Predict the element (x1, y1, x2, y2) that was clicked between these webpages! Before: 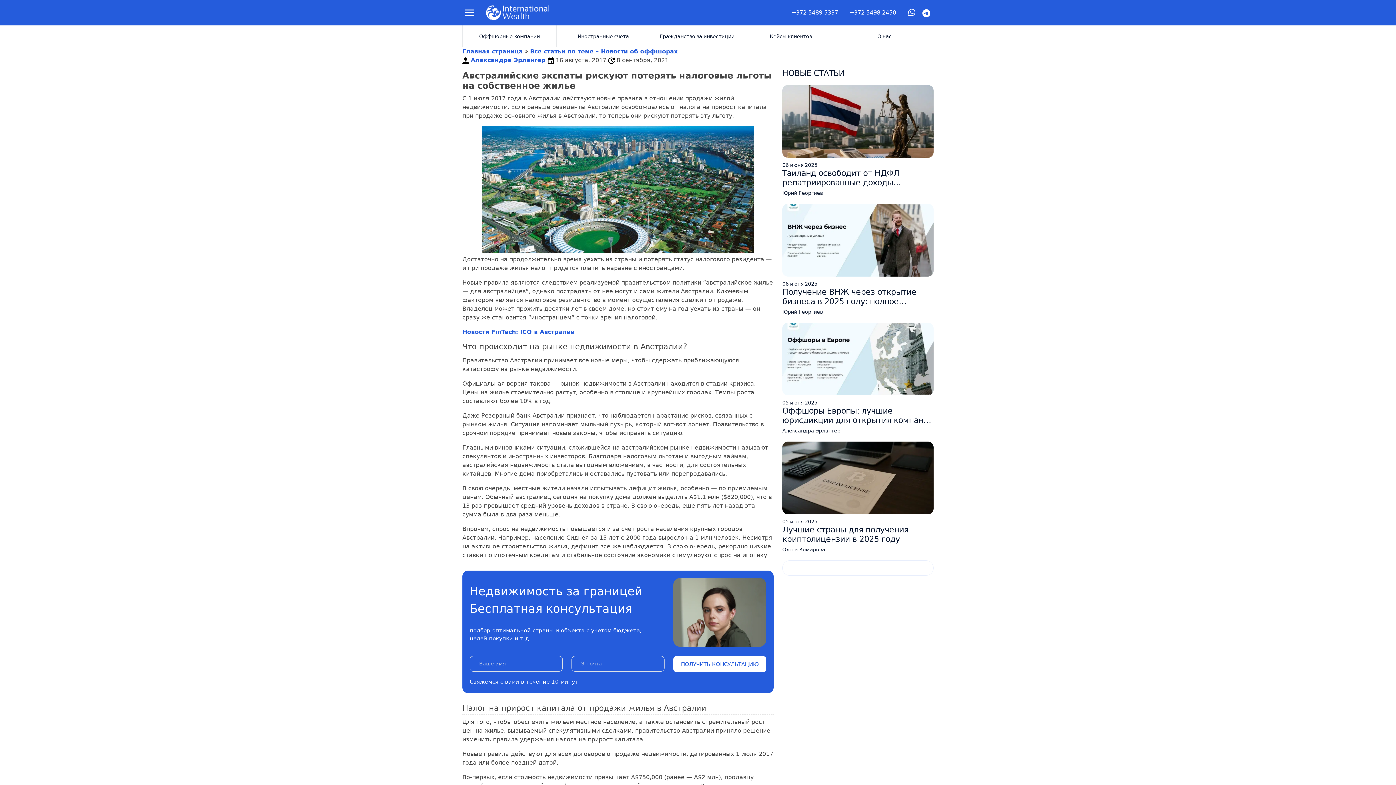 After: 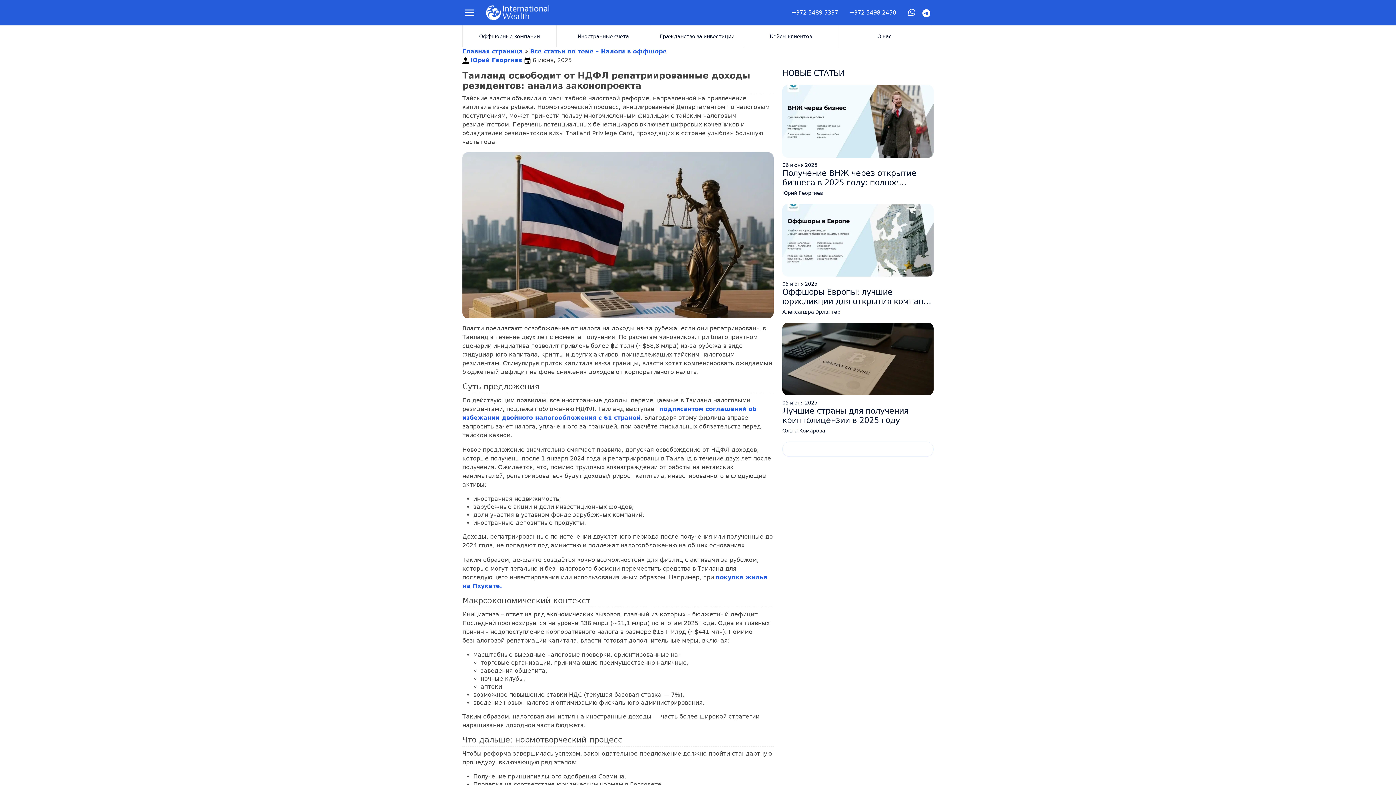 Action: label: 06 июня 2025

Таиланд освободит от НДФЛ репатриированные доходы резидентов: анализ законопроекта

Юрий Георгиев bbox: (782, 117, 933, 196)